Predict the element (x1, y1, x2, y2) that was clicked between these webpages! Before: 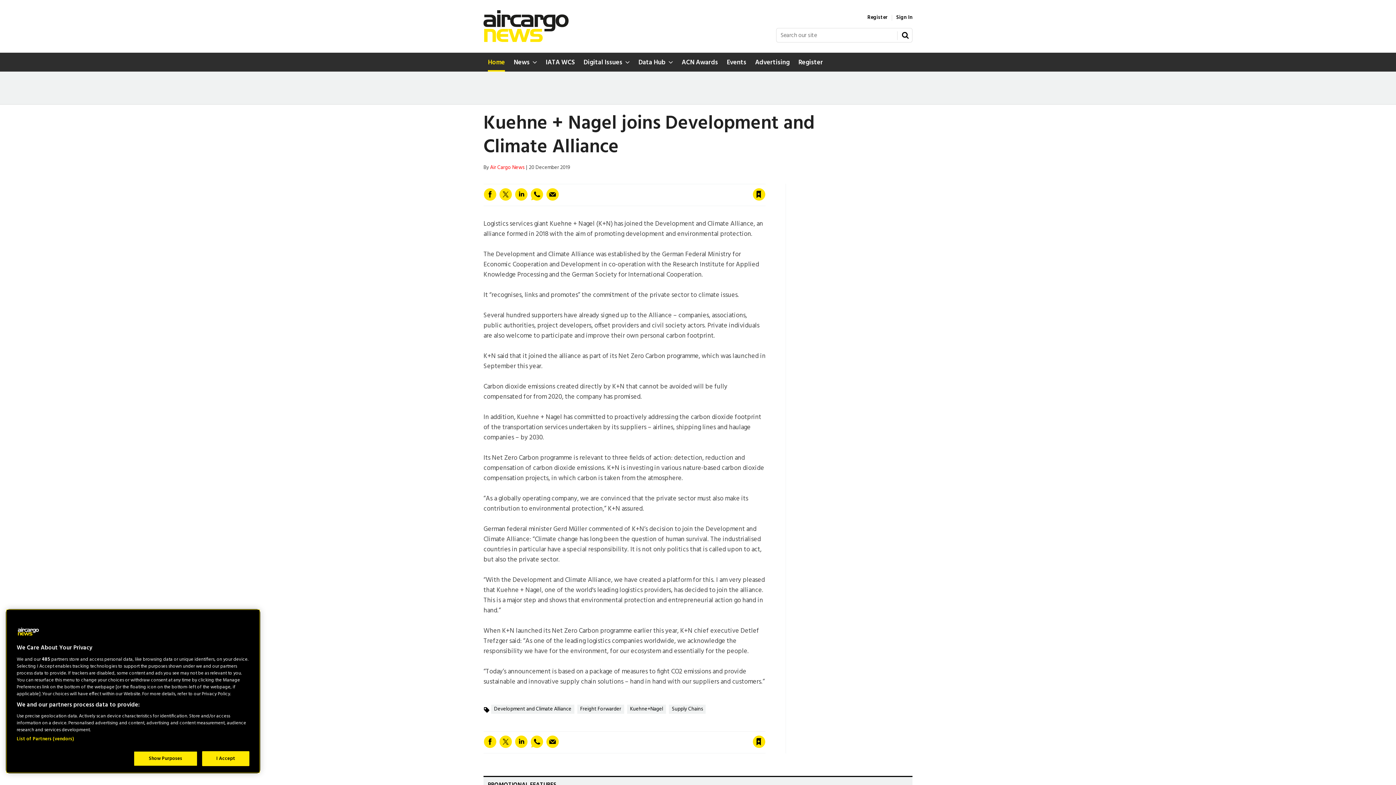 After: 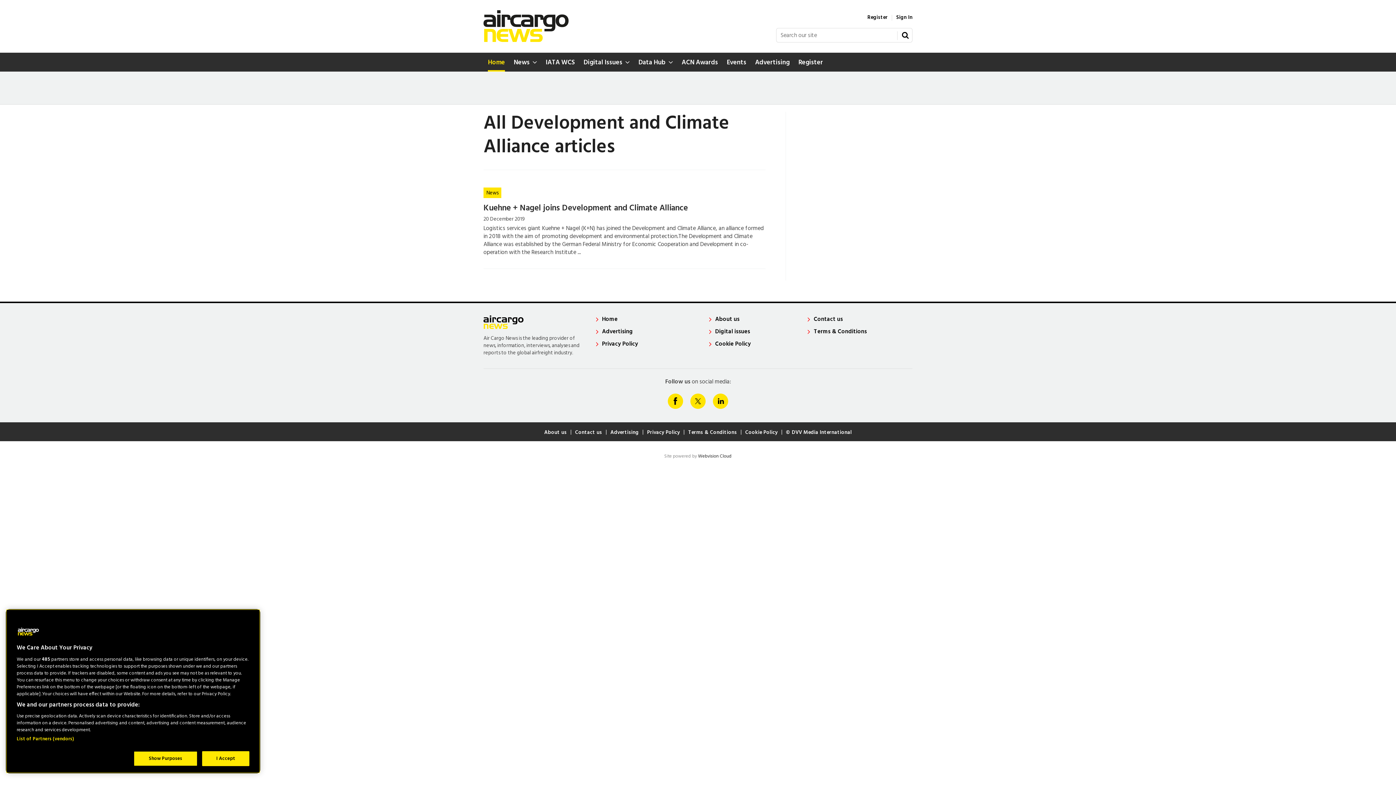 Action: bbox: (491, 705, 574, 714) label: Development and Climate Alliance